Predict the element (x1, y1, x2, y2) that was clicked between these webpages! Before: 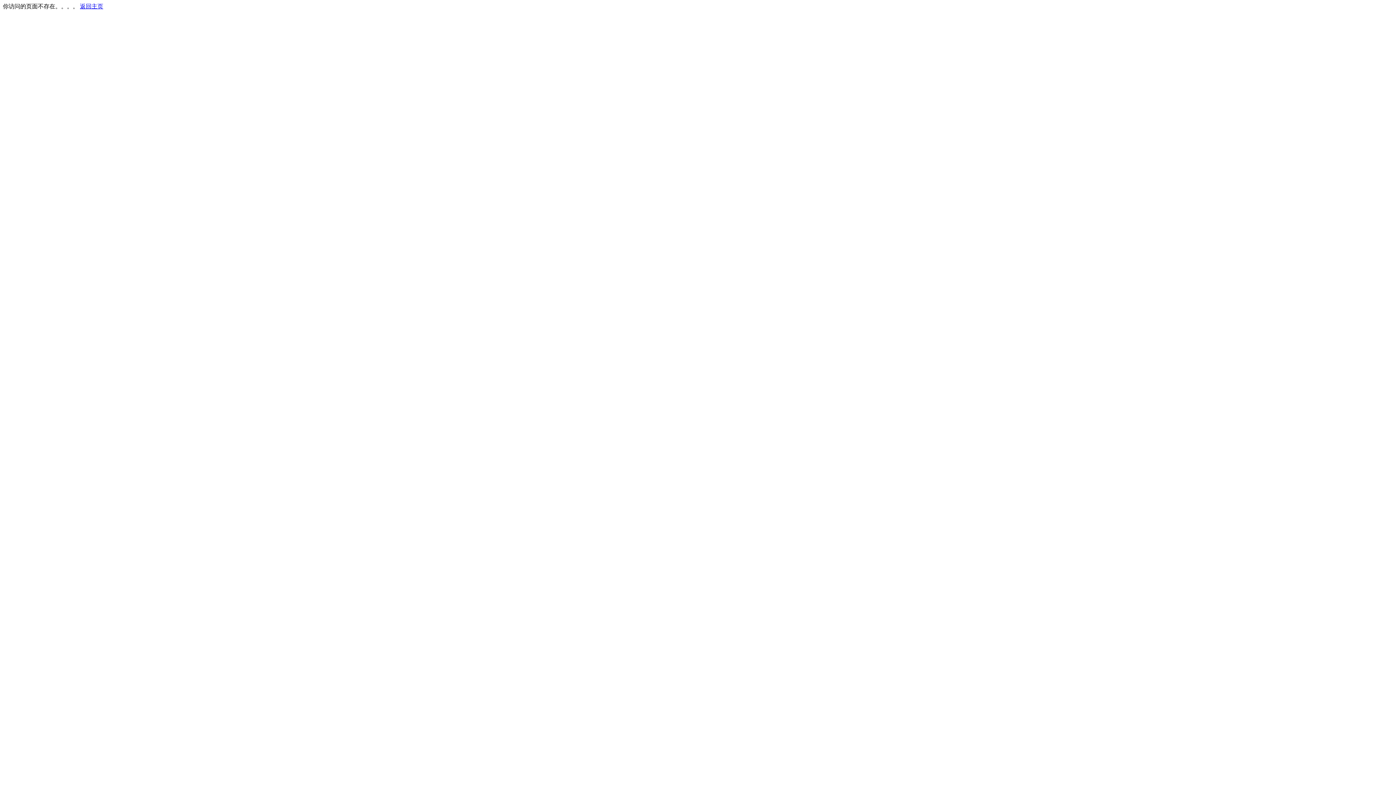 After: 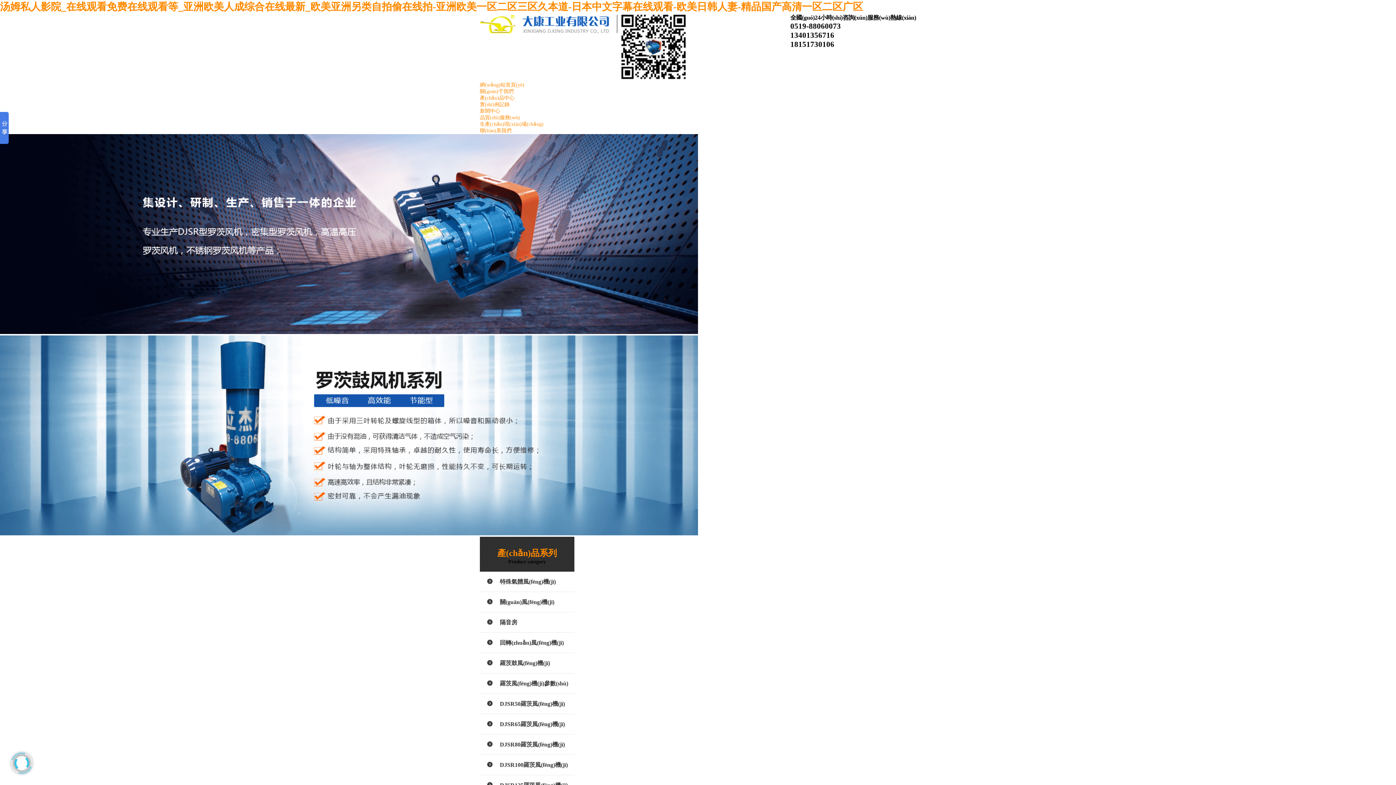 Action: bbox: (80, 3, 103, 9) label: 返回主页